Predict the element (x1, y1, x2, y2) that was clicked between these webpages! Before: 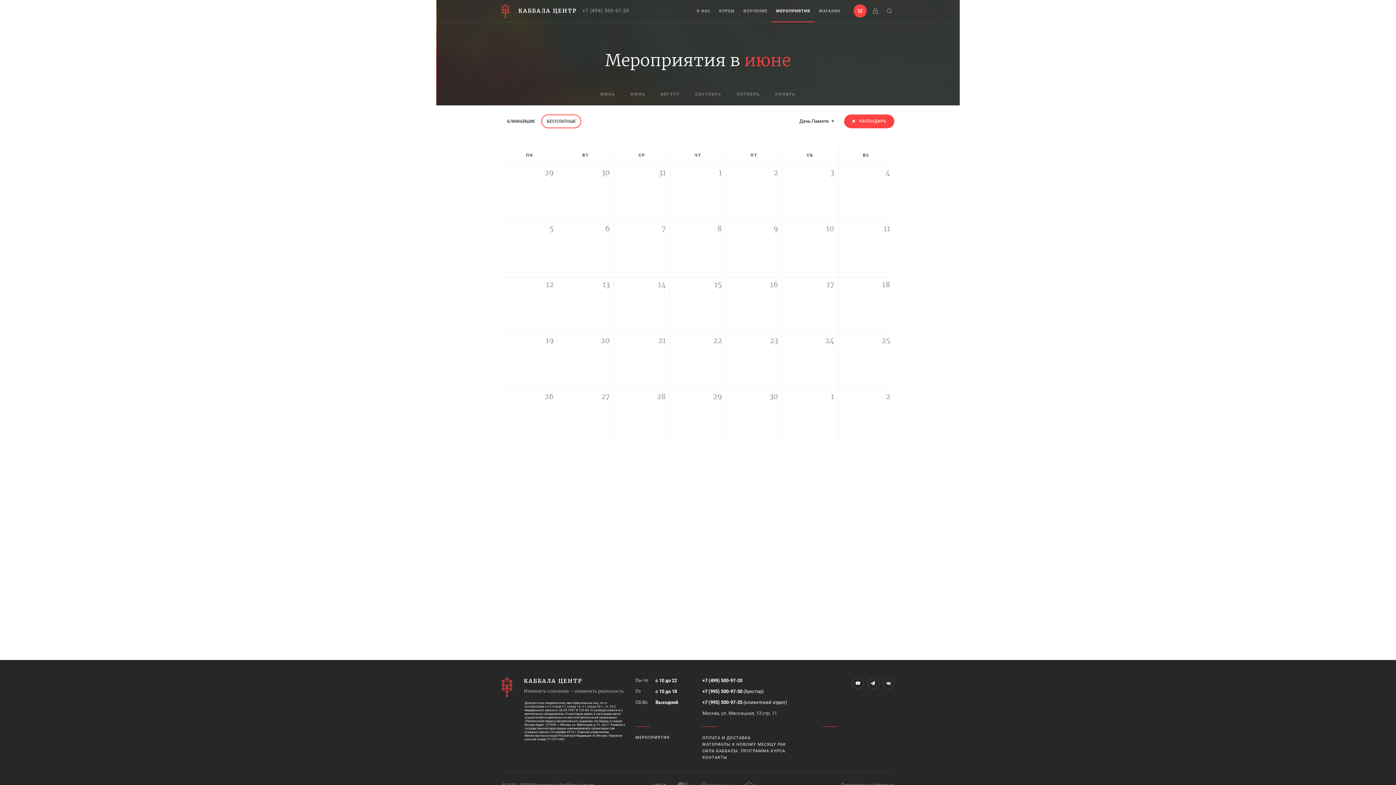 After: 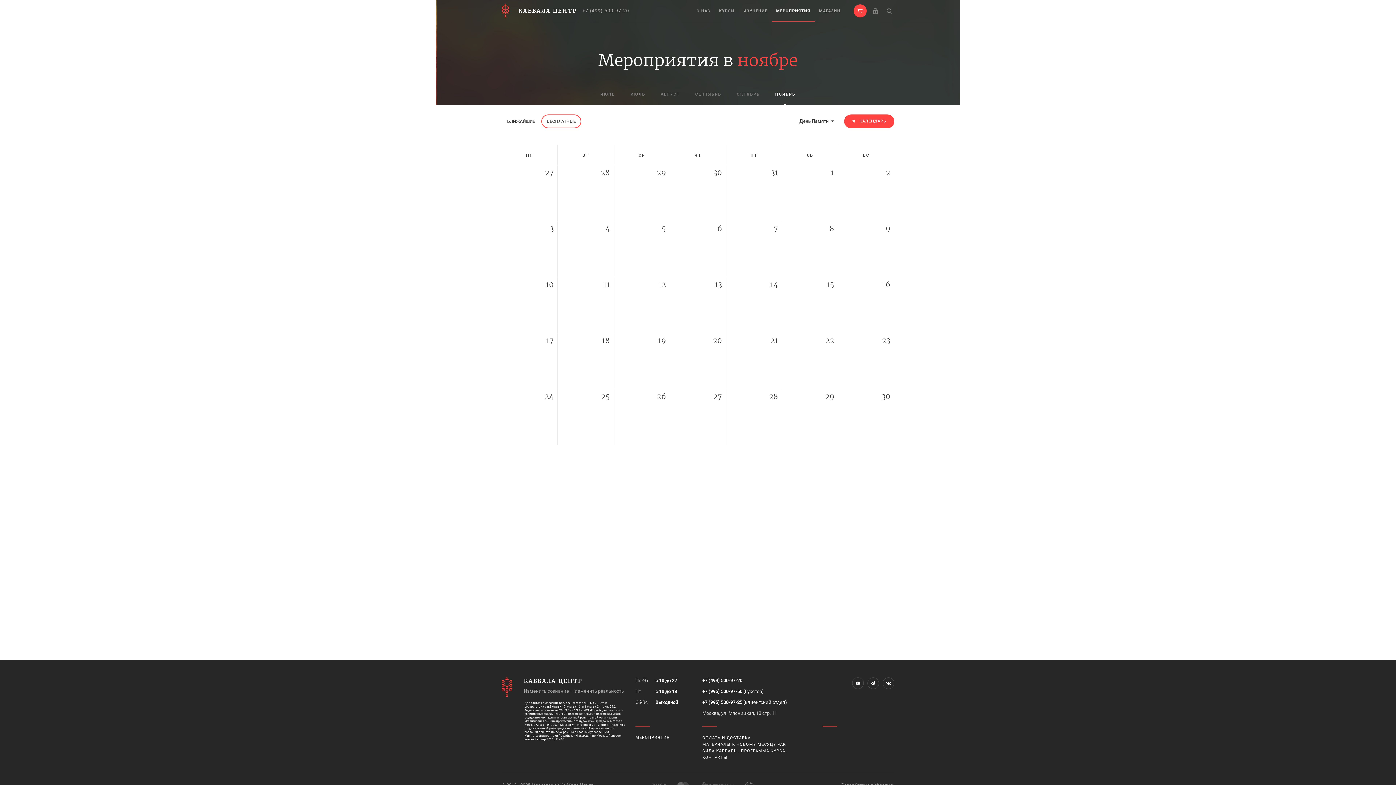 Action: bbox: (767, 90, 803, 98) label: НОЯБРЬ